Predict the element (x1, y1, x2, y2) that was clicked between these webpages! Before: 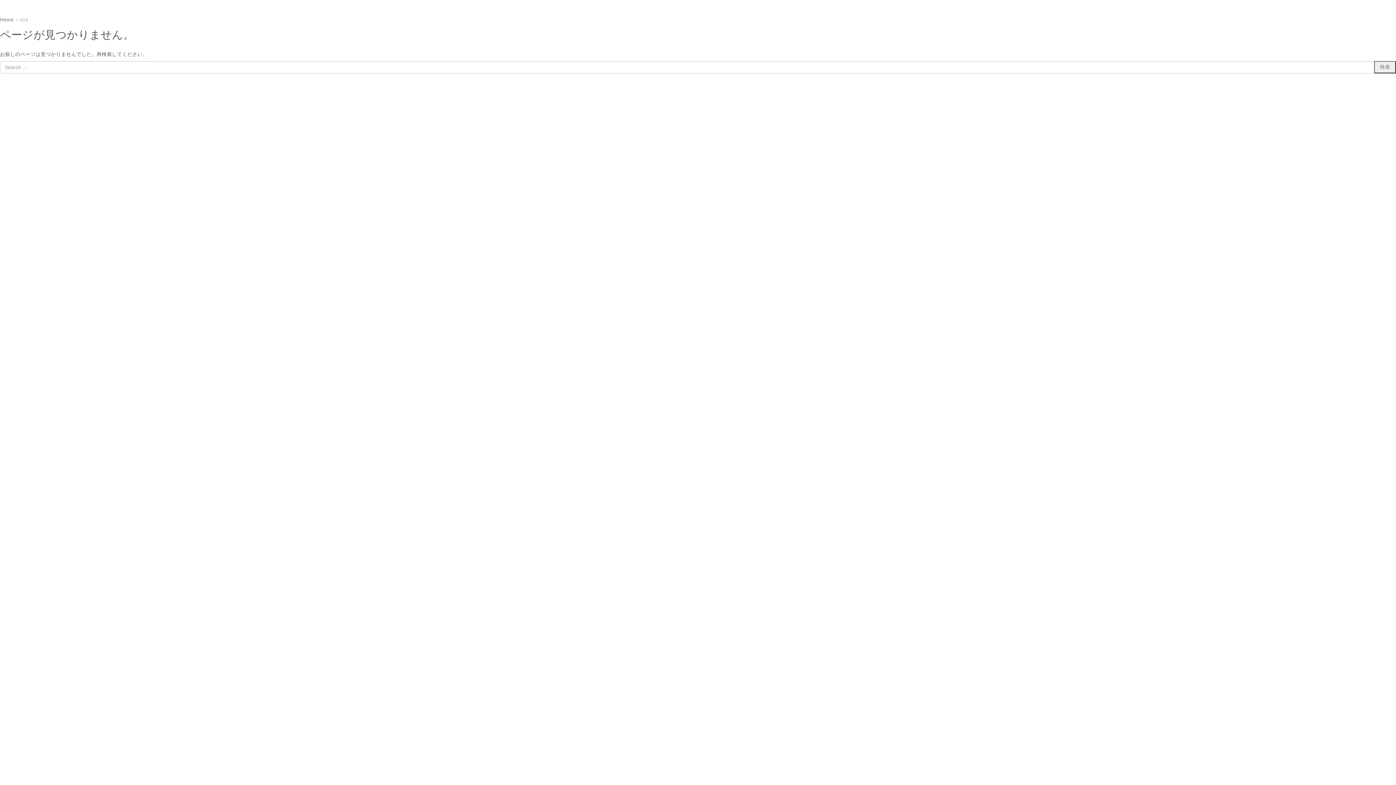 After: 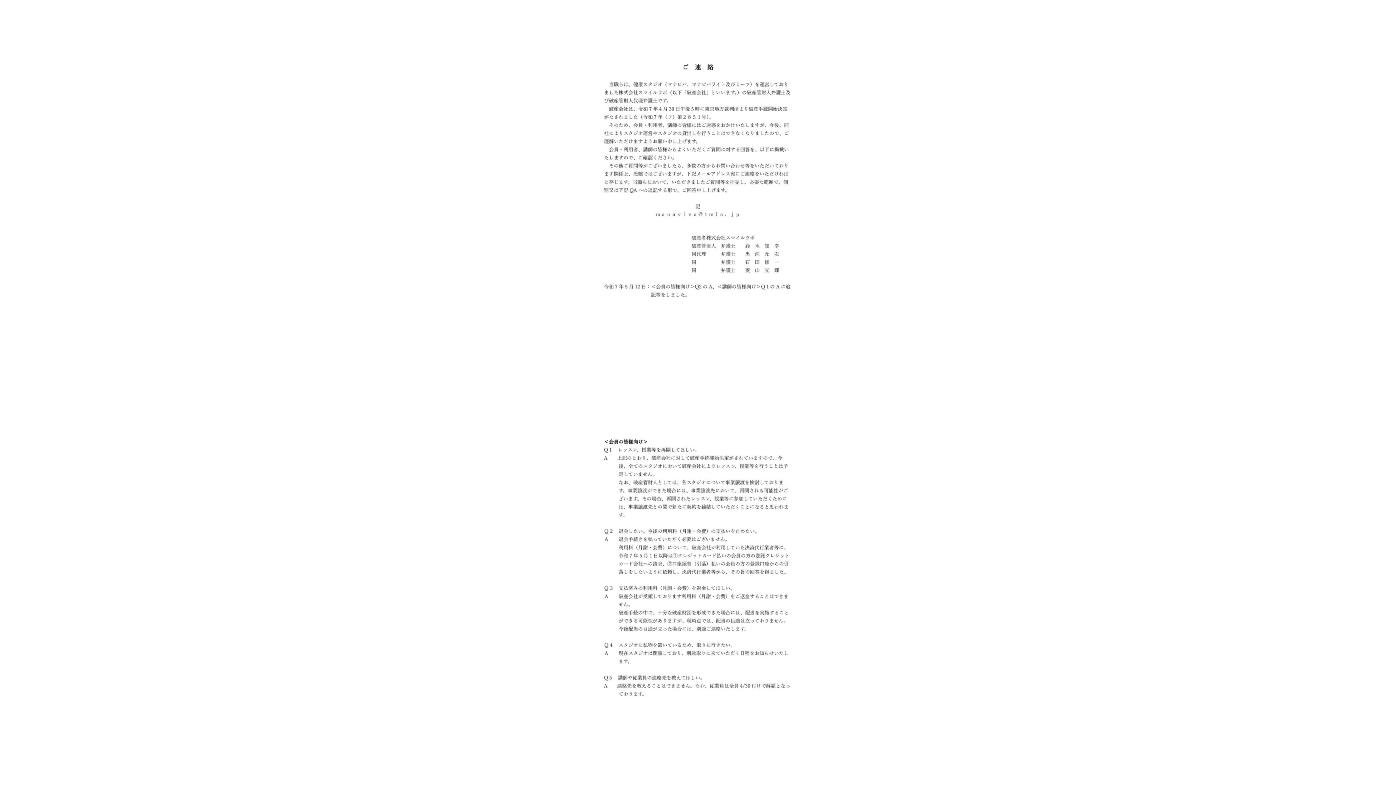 Action: bbox: (0, 17, 13, 22) label: Home